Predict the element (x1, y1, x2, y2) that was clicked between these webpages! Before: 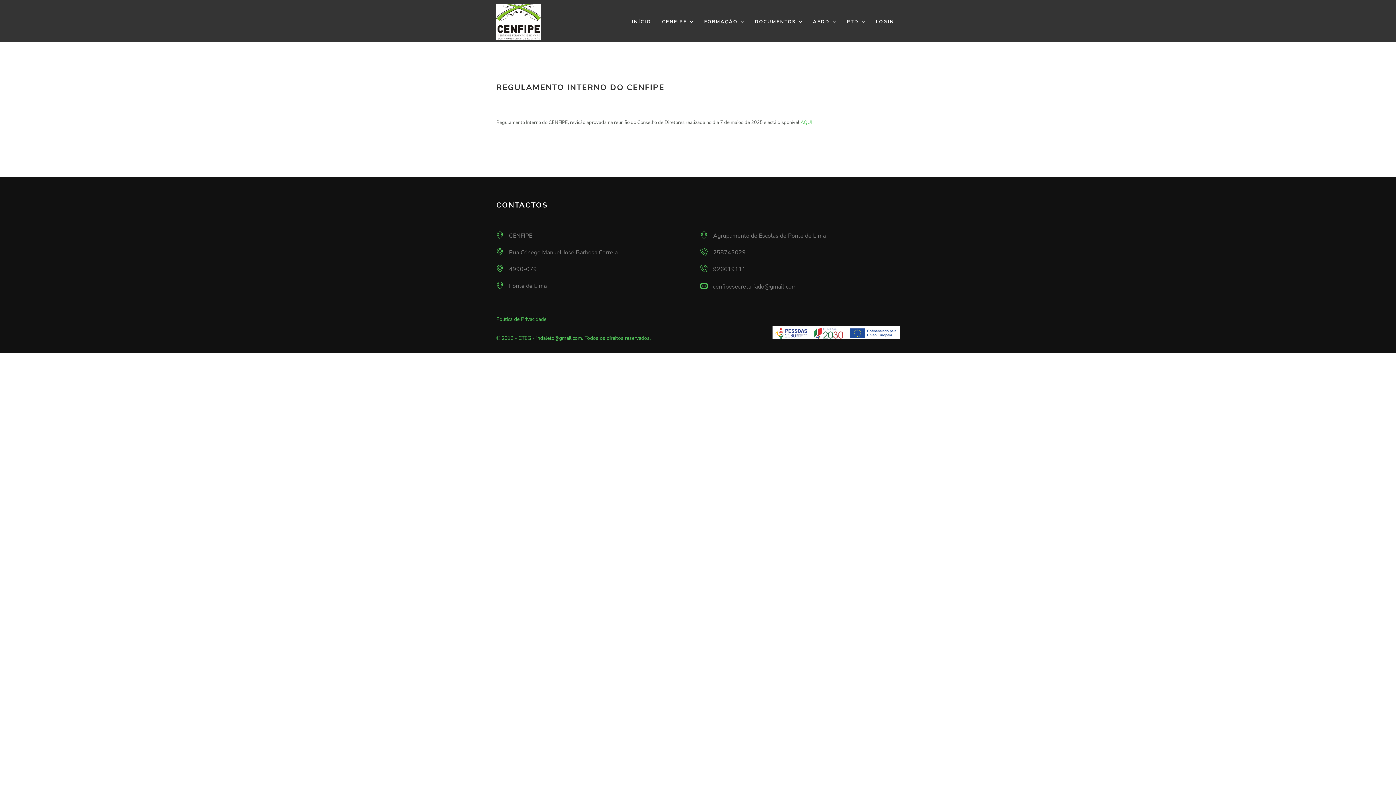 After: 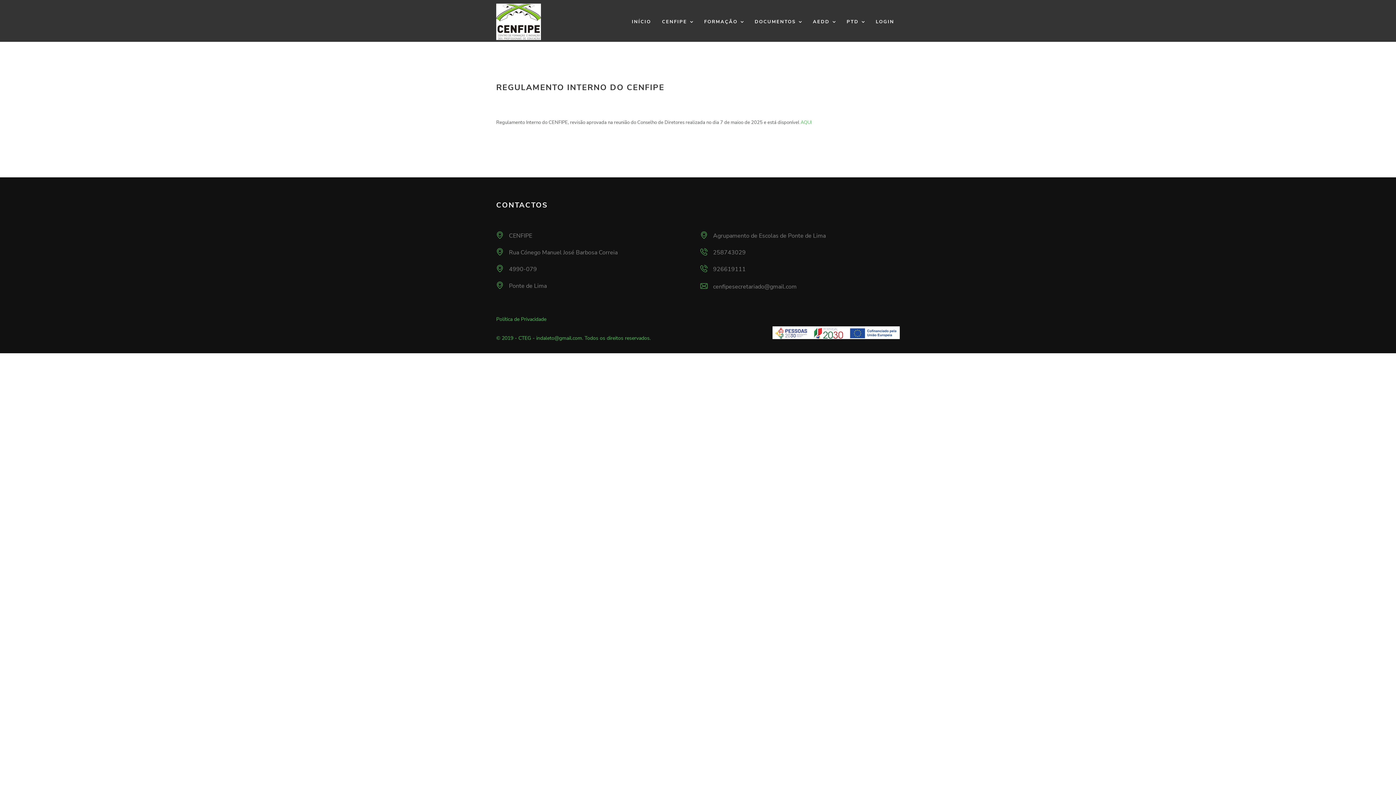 Action: label: AQUI bbox: (800, 119, 812, 125)